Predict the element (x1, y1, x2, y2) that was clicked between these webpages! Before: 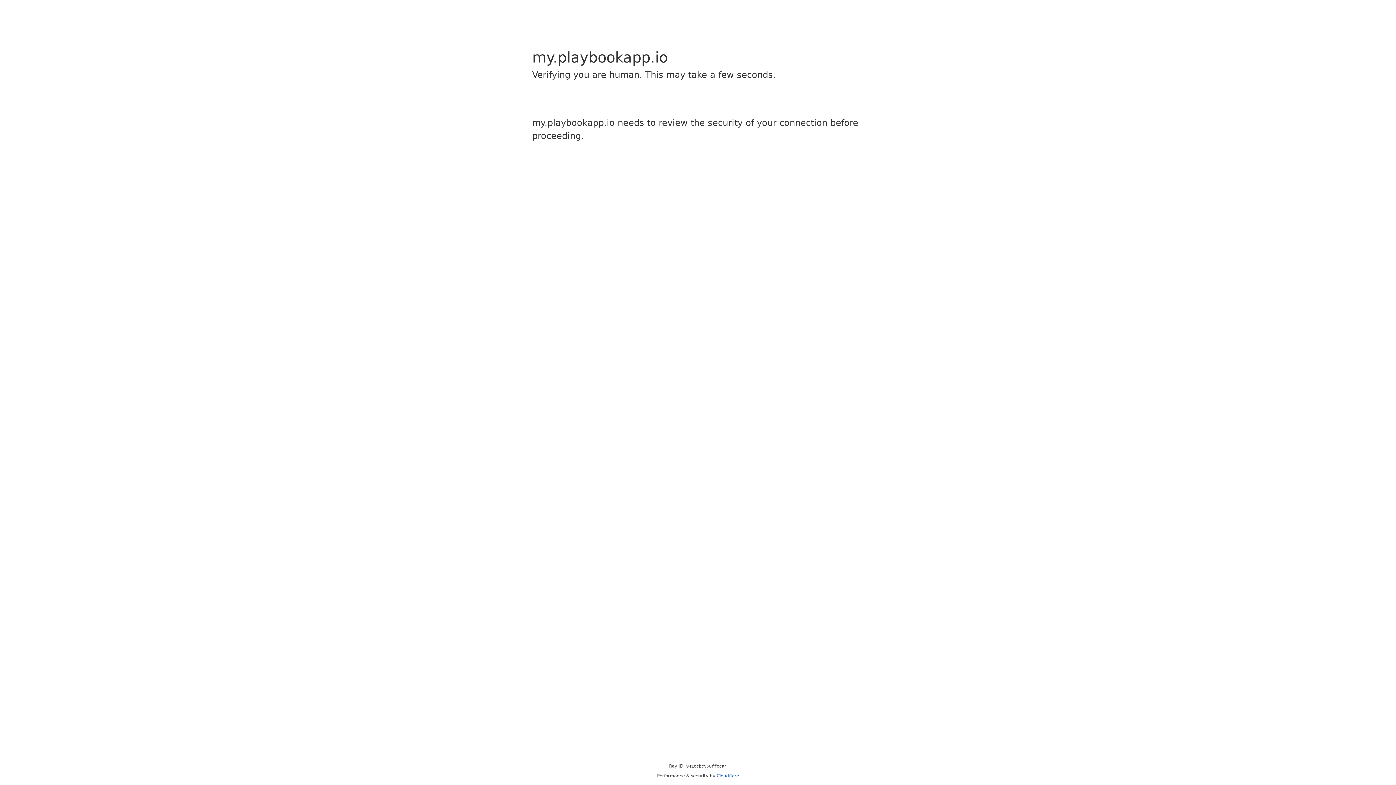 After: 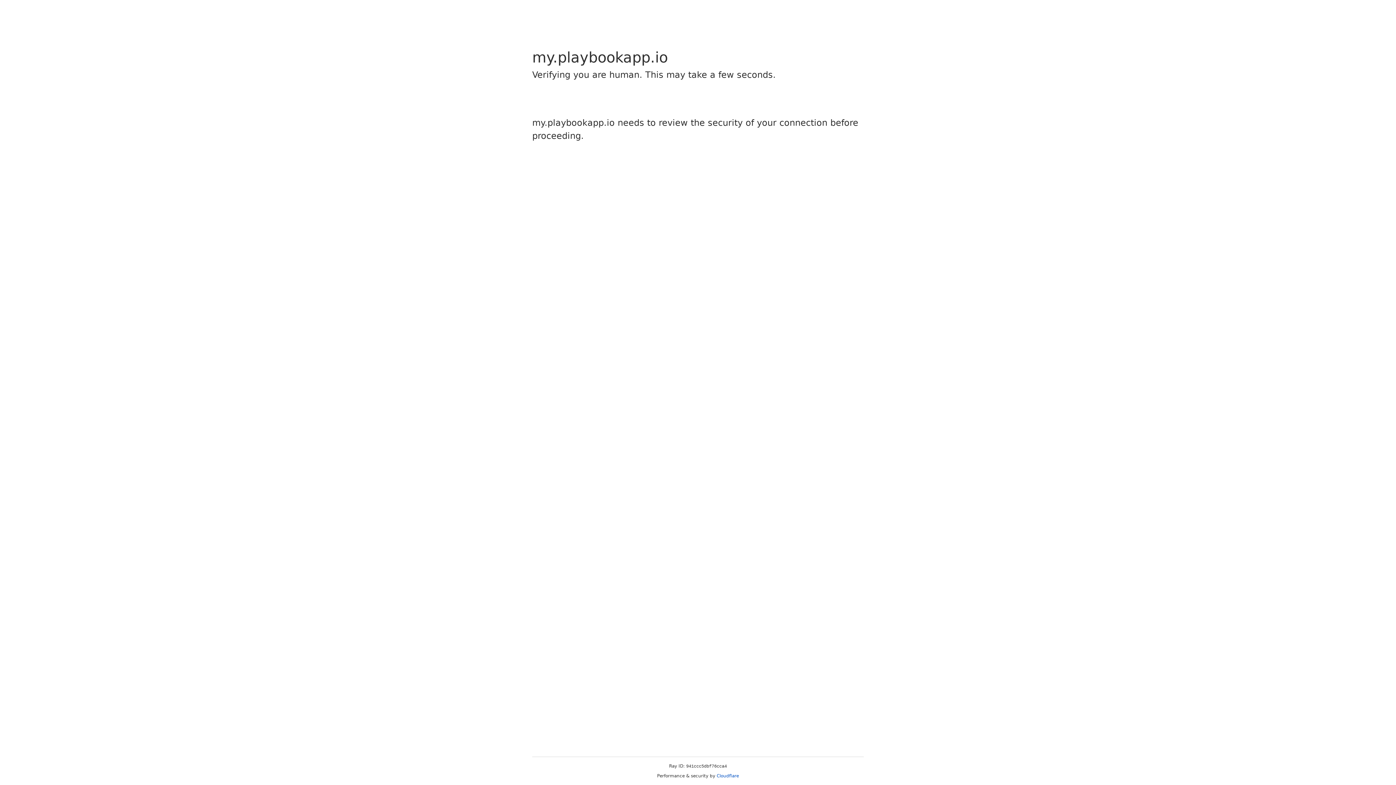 Action: label: Cloudflare bbox: (716, 773, 739, 778)